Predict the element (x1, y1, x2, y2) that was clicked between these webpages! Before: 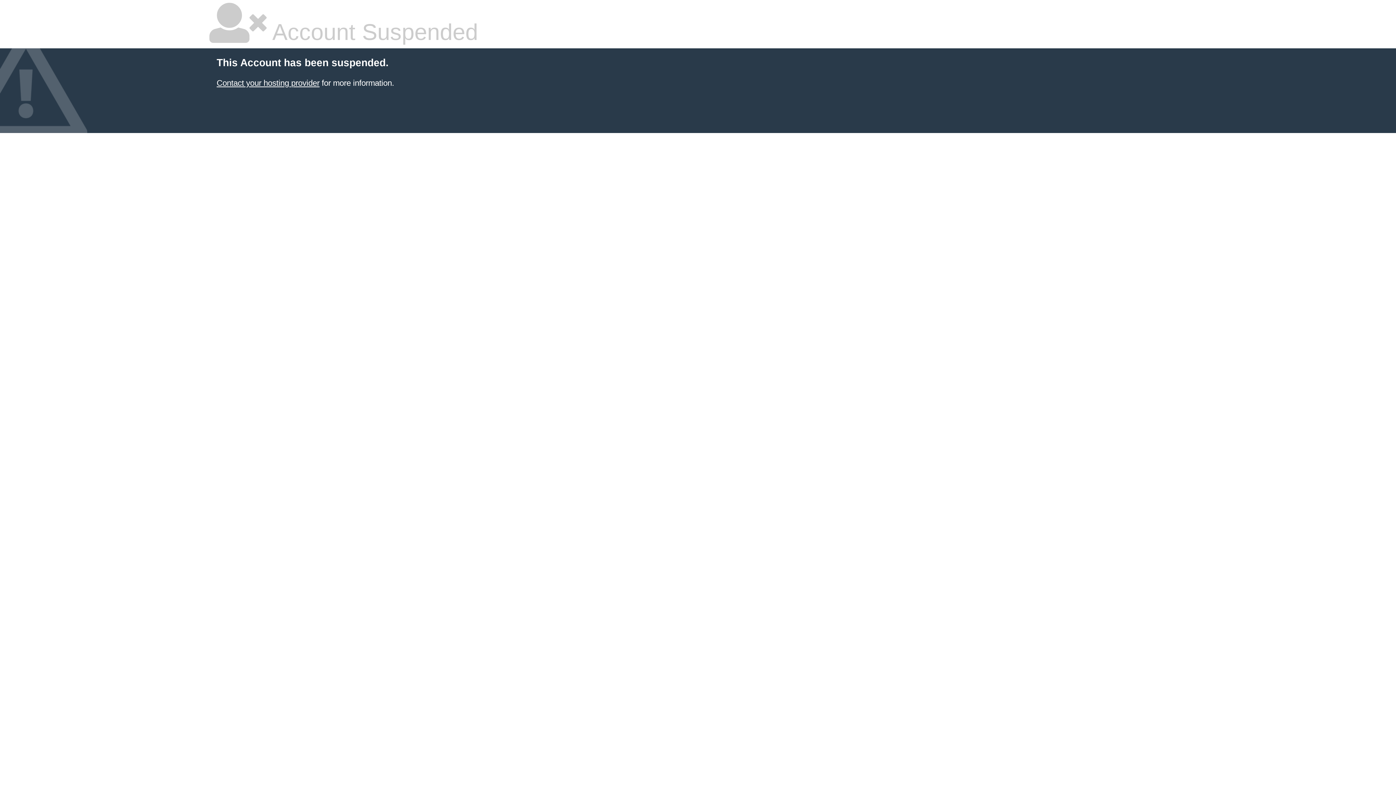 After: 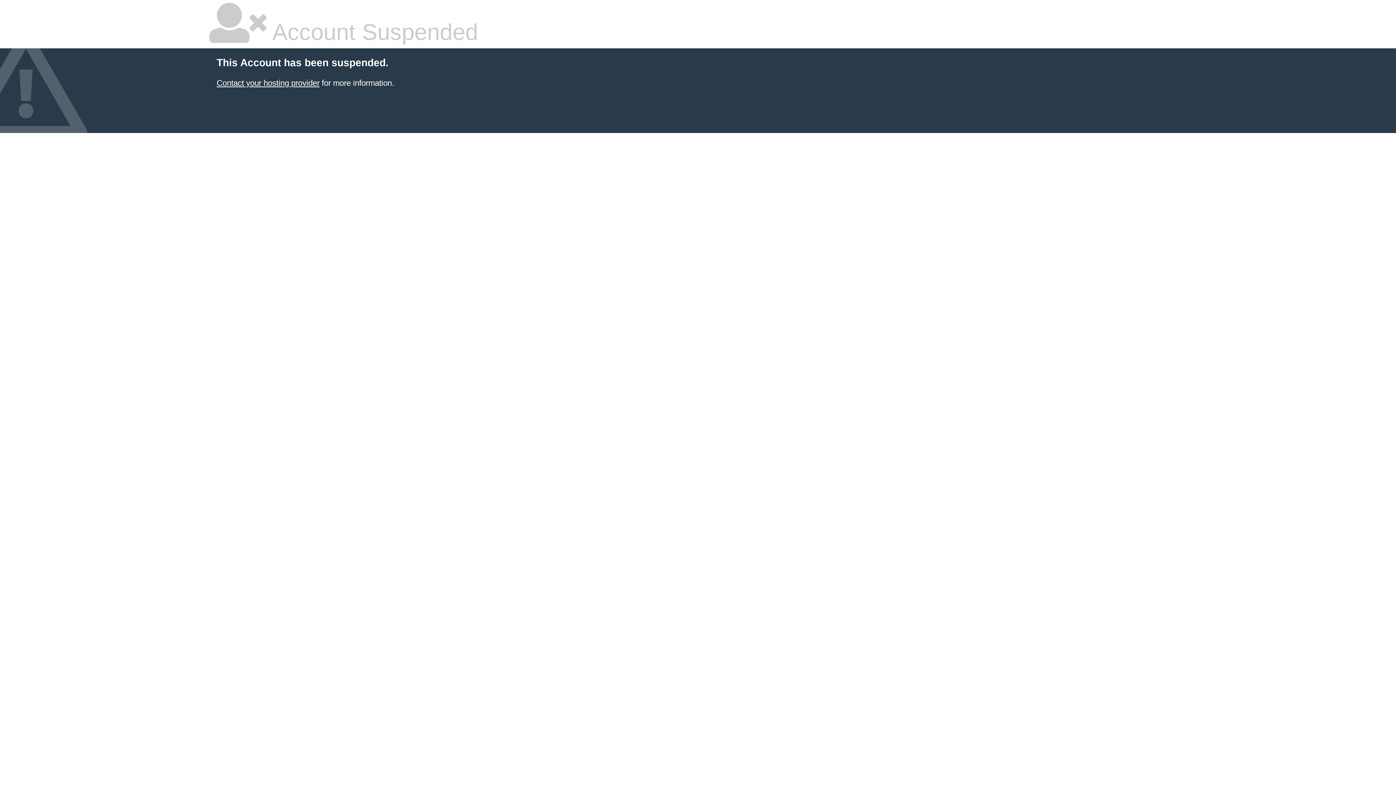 Action: bbox: (216, 78, 319, 87) label: Contact your hosting provider